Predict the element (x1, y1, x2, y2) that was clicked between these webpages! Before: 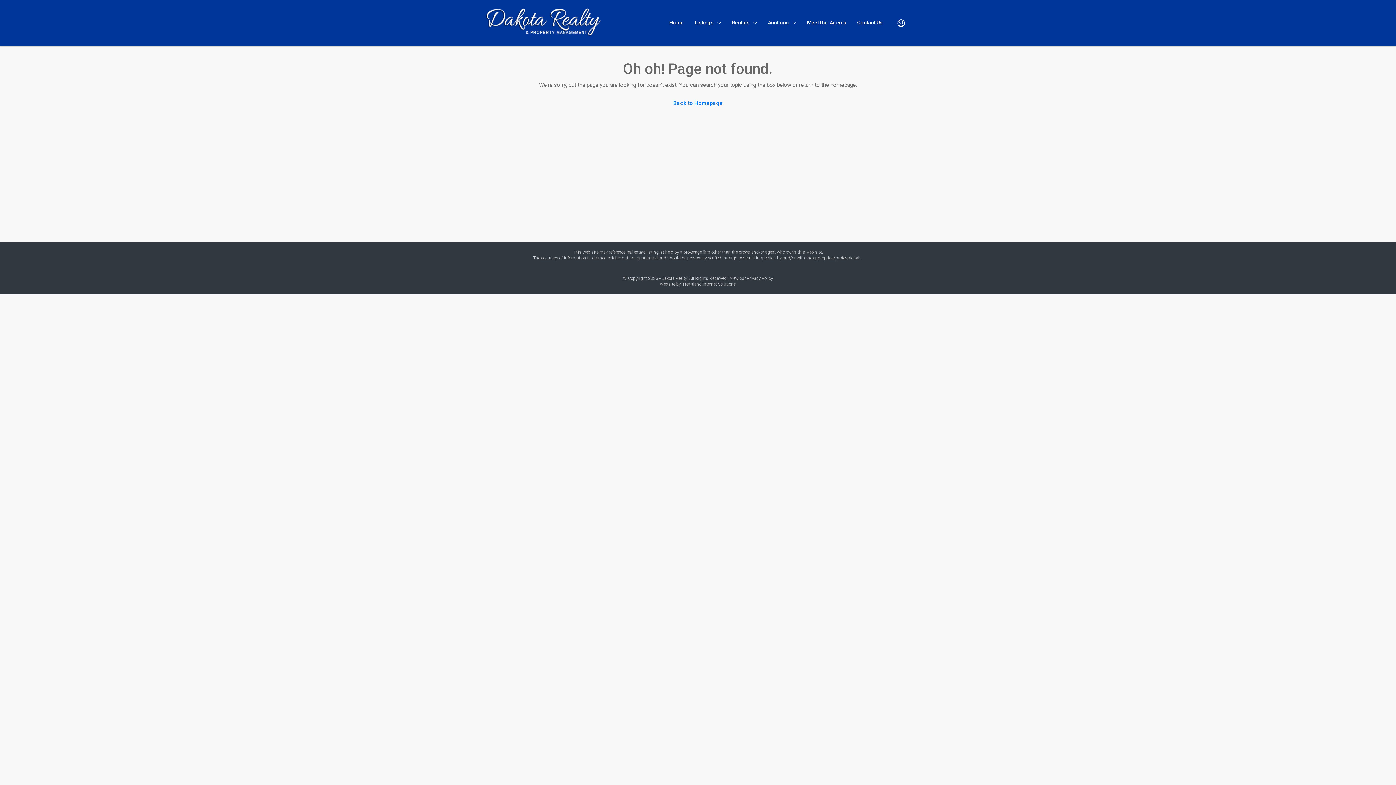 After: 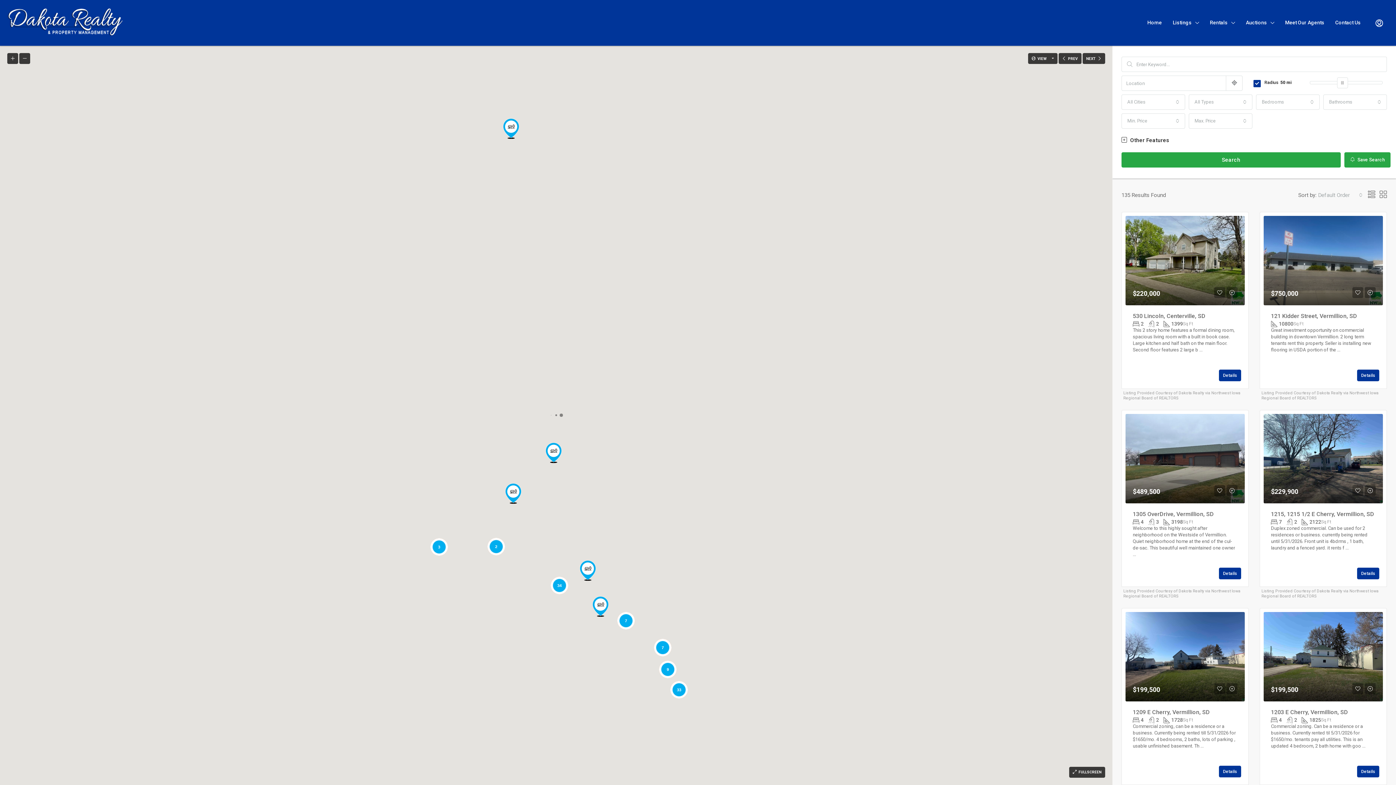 Action: label: Listings bbox: (689, 0, 726, 45)